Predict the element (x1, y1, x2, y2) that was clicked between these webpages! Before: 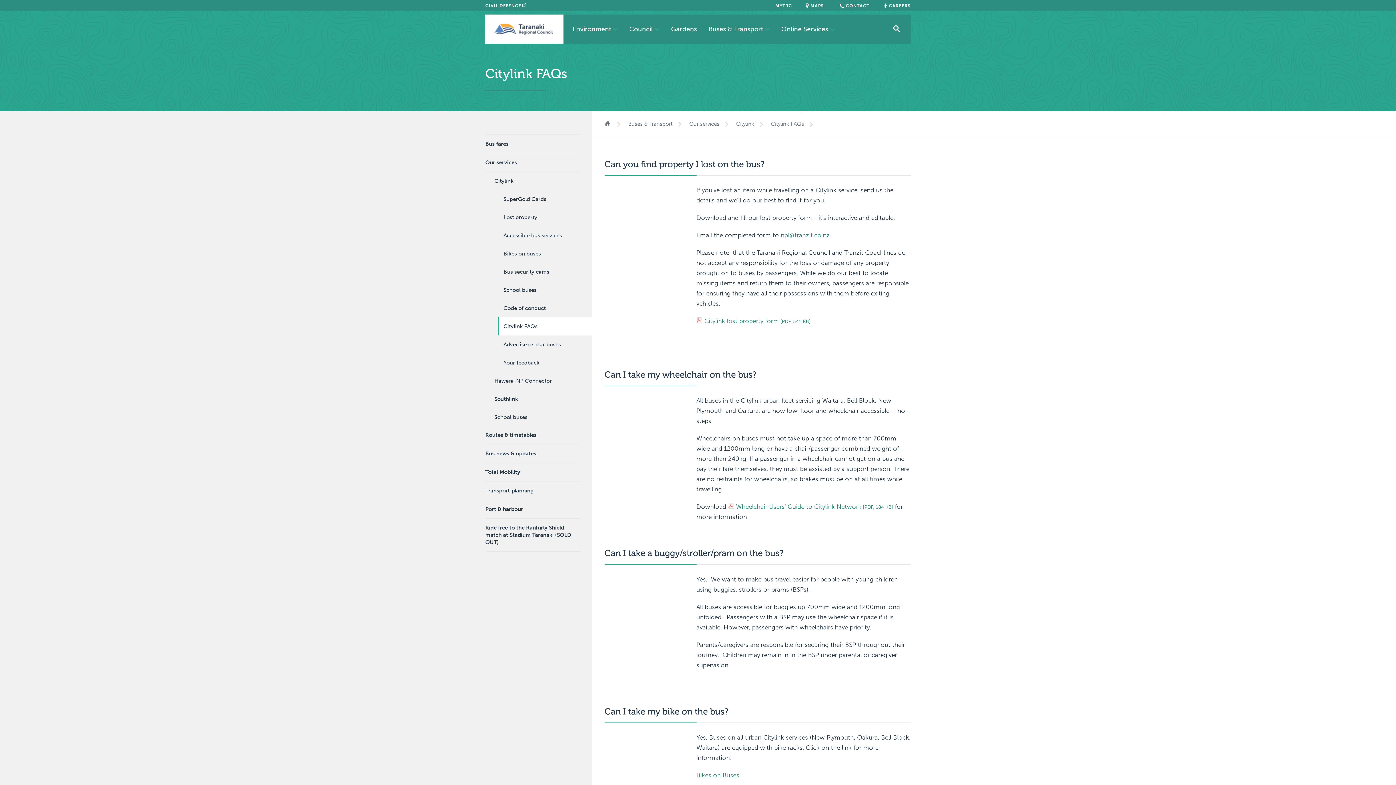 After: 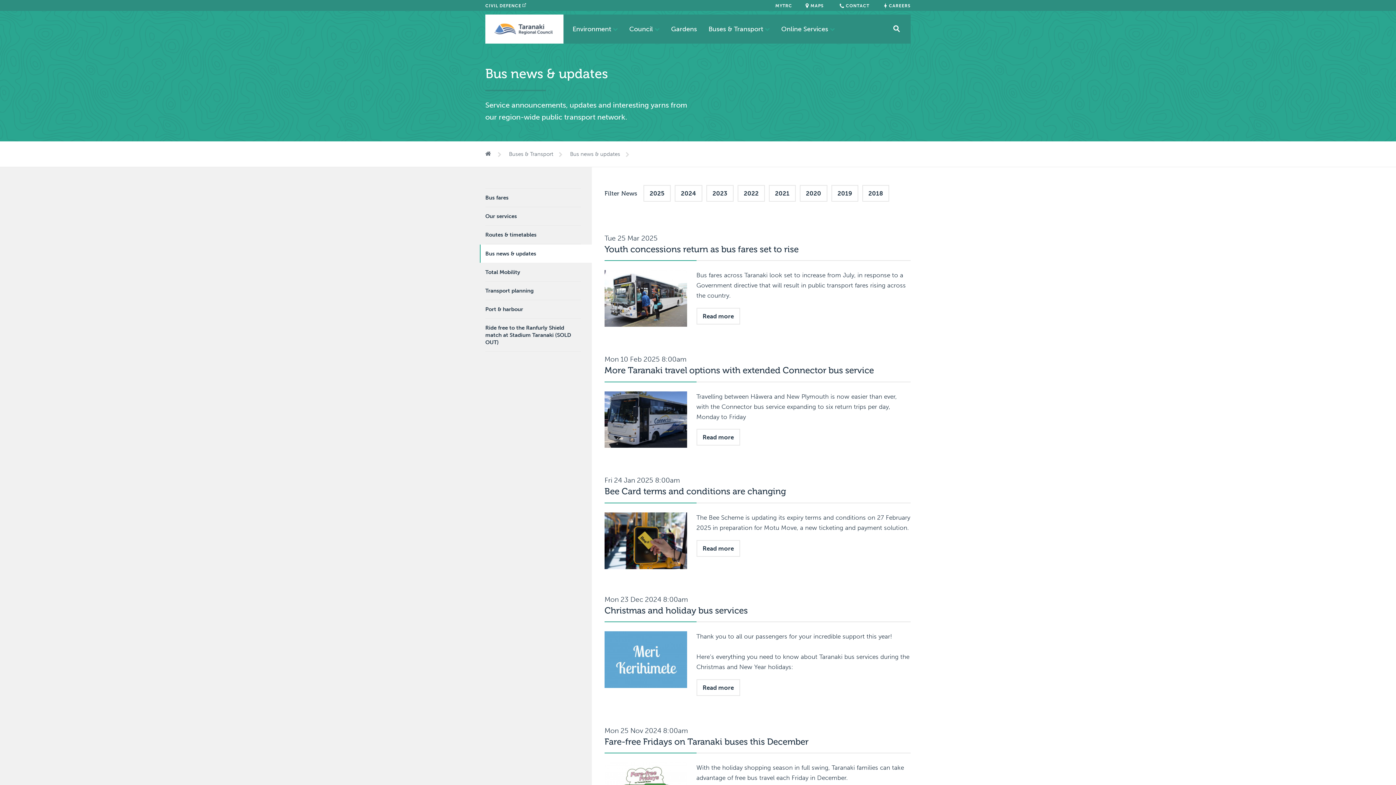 Action: label: Bus news & updates bbox: (485, 444, 581, 463)